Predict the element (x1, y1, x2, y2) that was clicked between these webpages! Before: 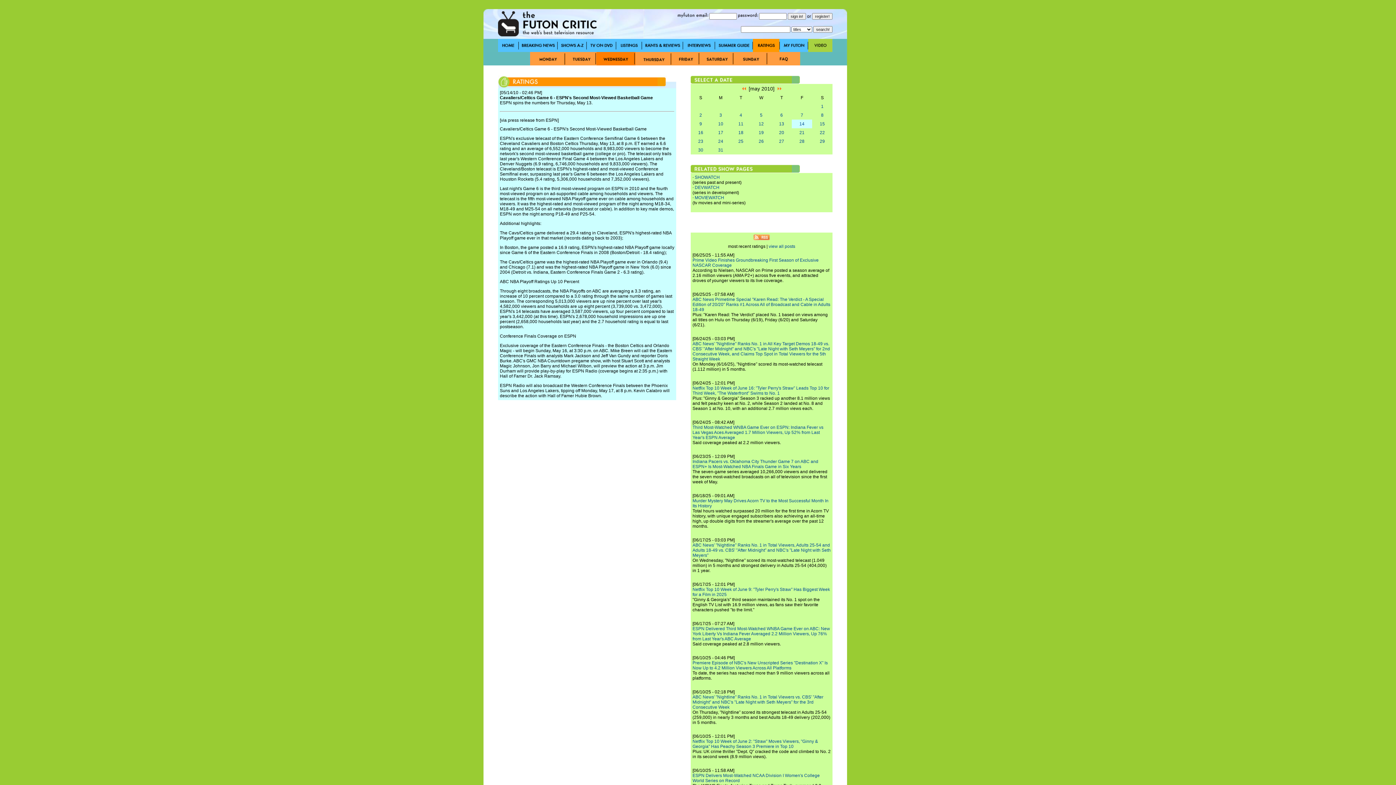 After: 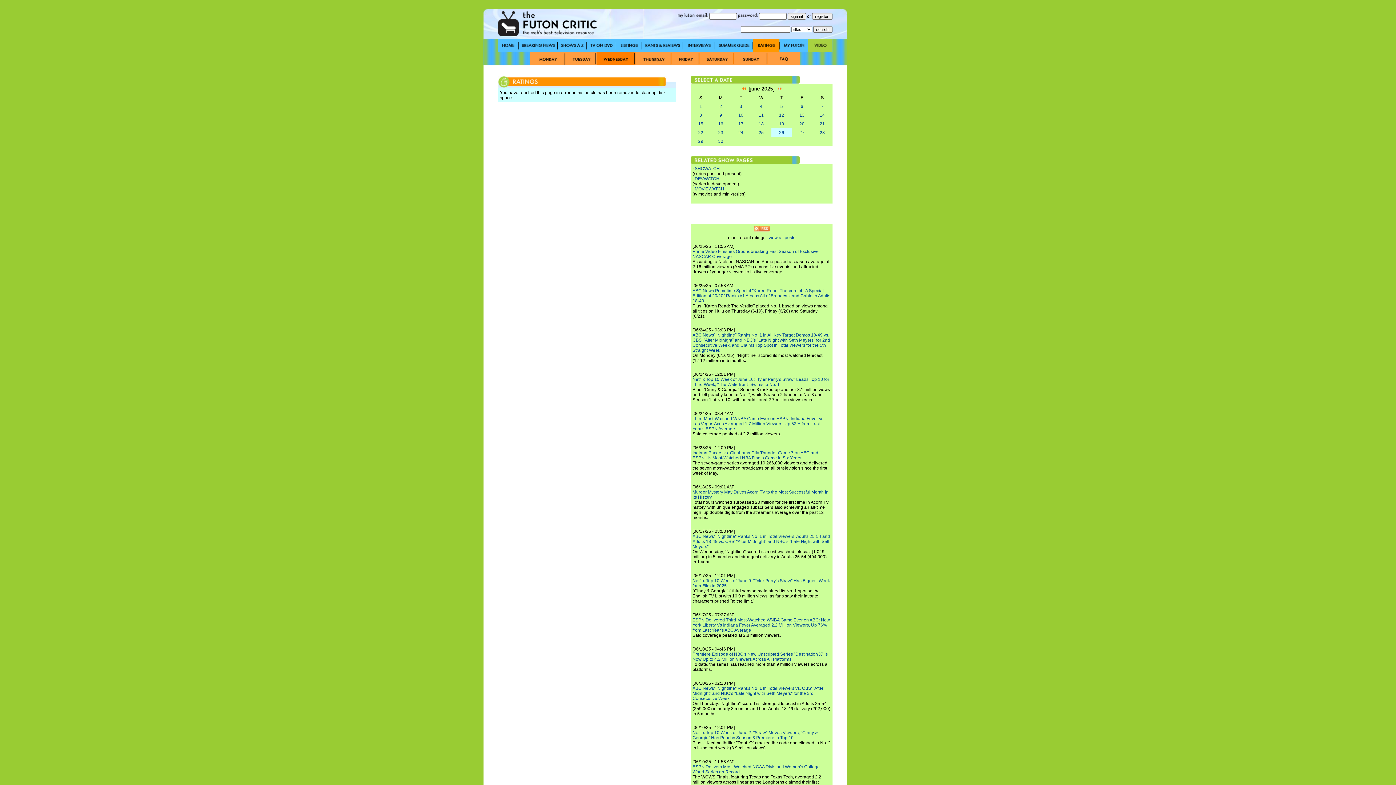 Action: bbox: (530, 61, 565, 66)